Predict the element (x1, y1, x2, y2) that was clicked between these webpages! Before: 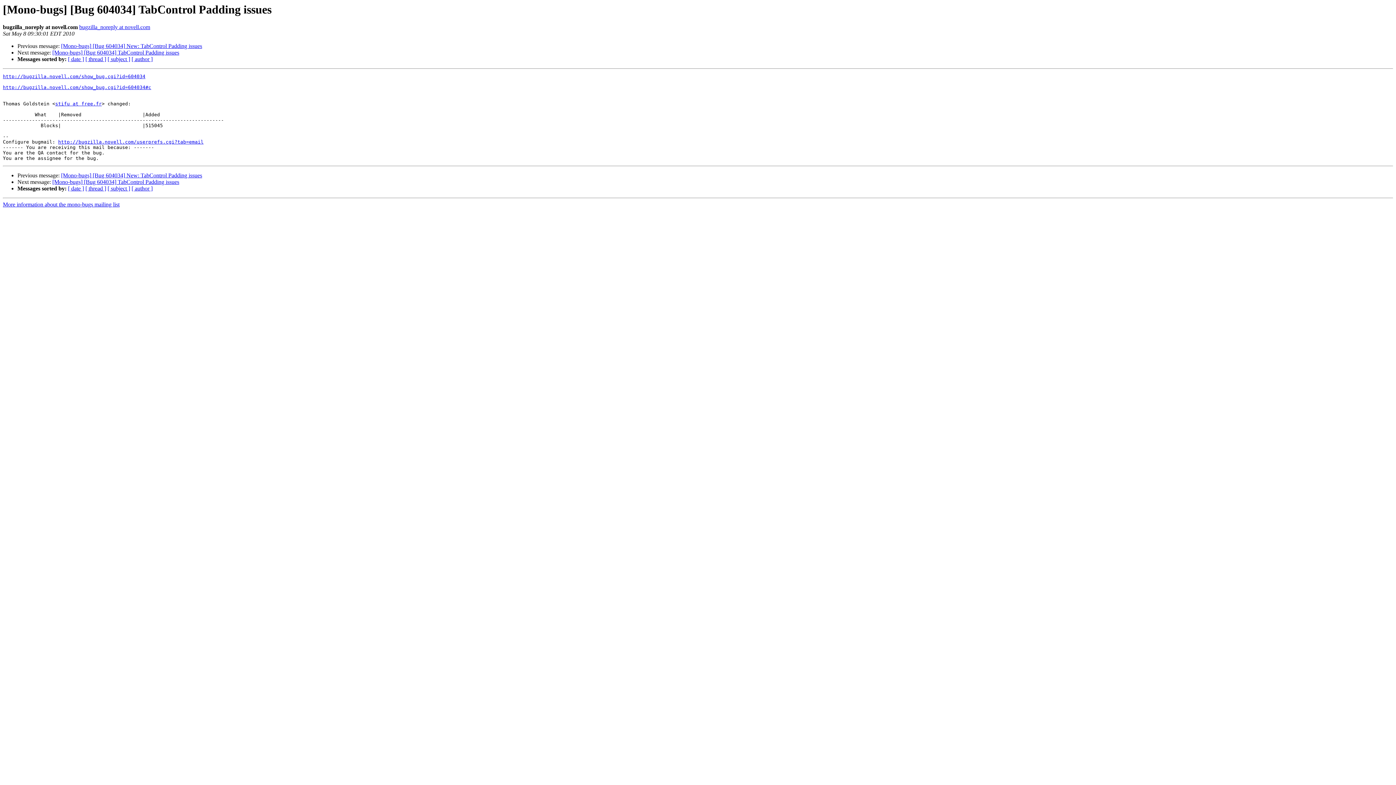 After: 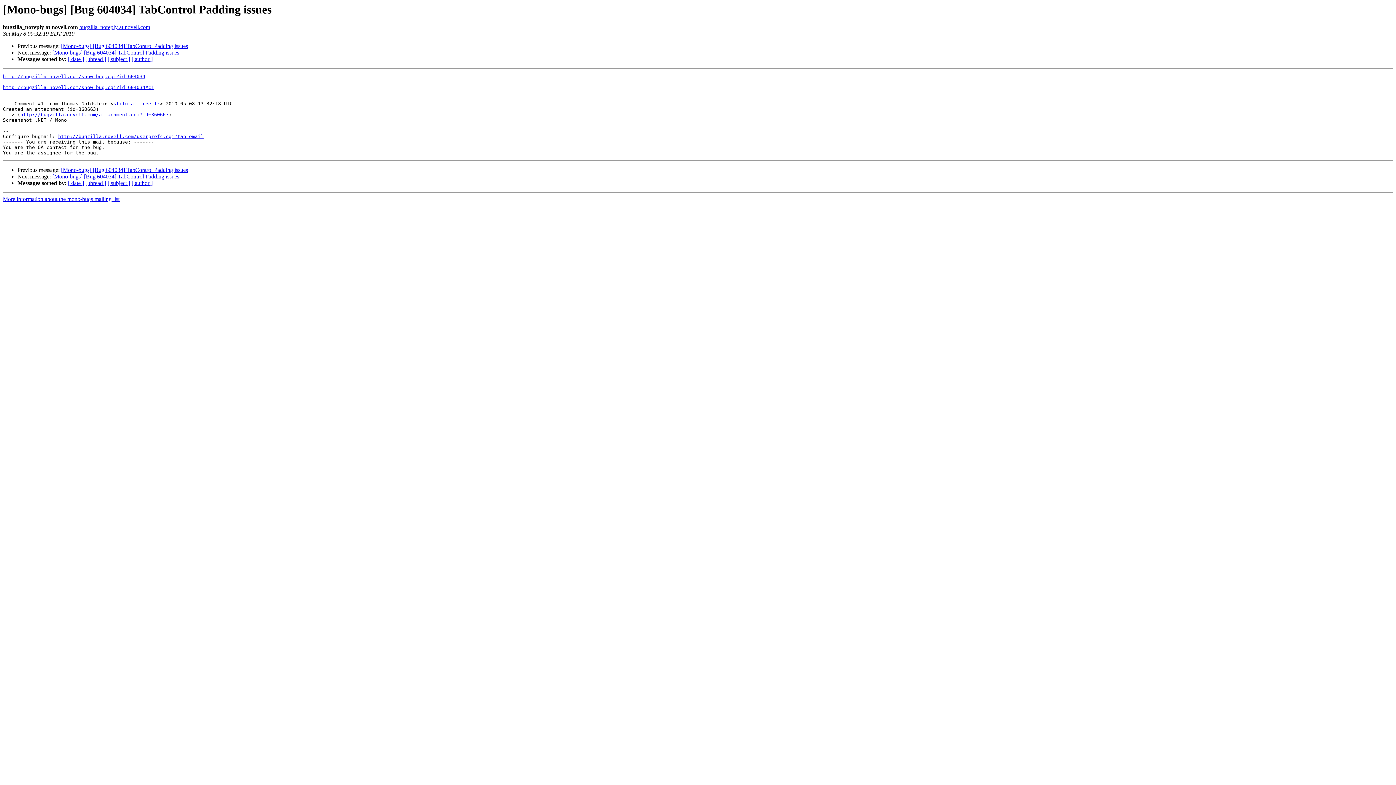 Action: bbox: (52, 49, 179, 55) label: [Mono-bugs] [Bug 604034] TabControl Padding issues